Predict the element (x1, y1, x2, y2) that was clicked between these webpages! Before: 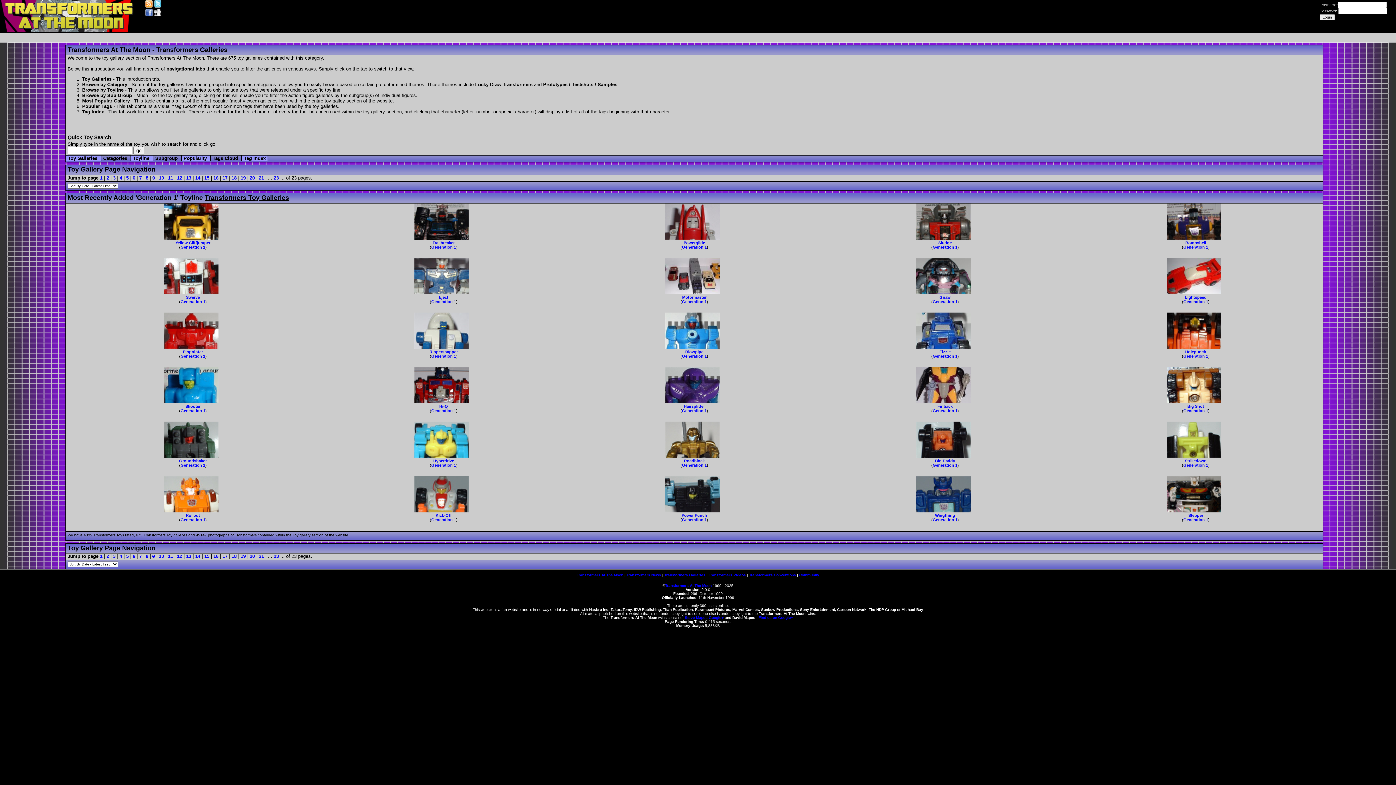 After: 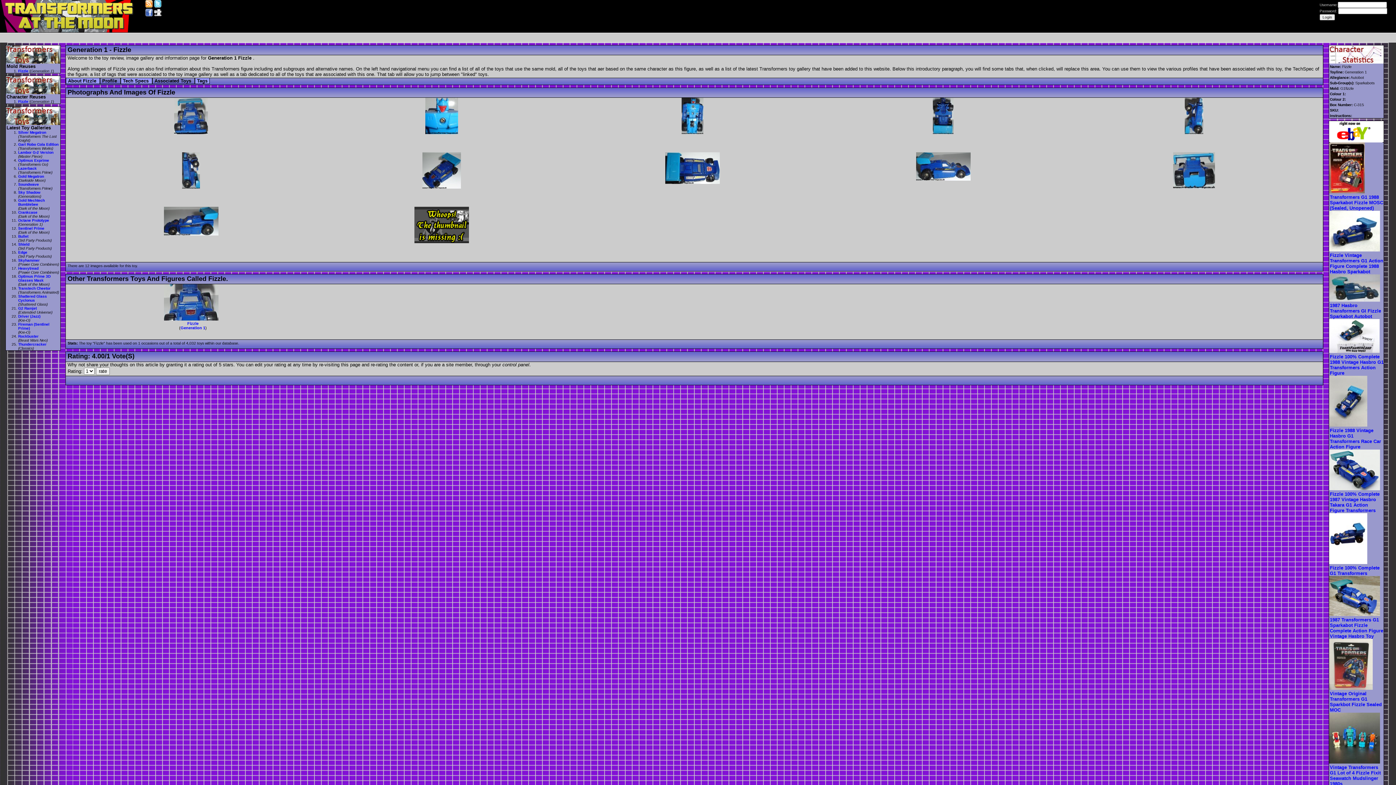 Action: bbox: (918, 345, 972, 354) label: 
Fizzle